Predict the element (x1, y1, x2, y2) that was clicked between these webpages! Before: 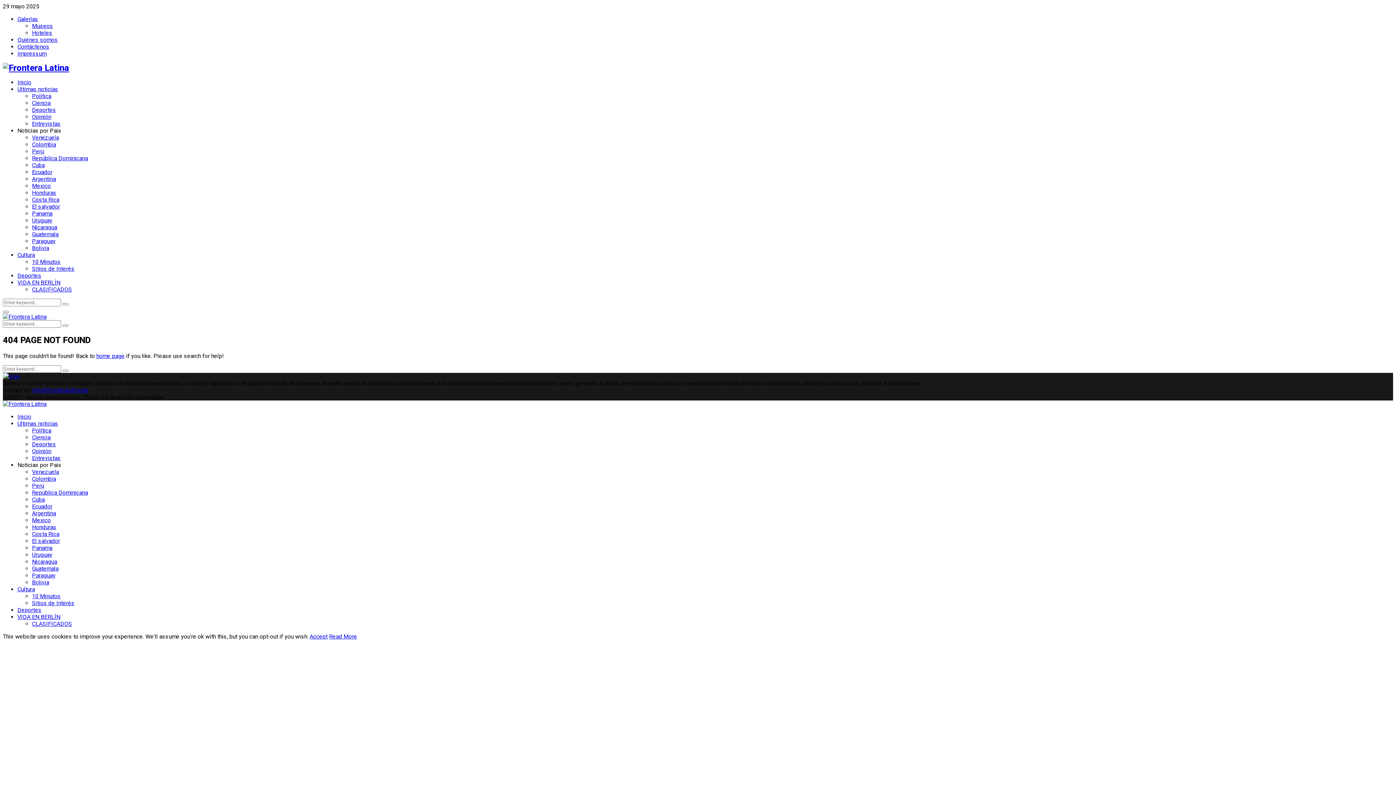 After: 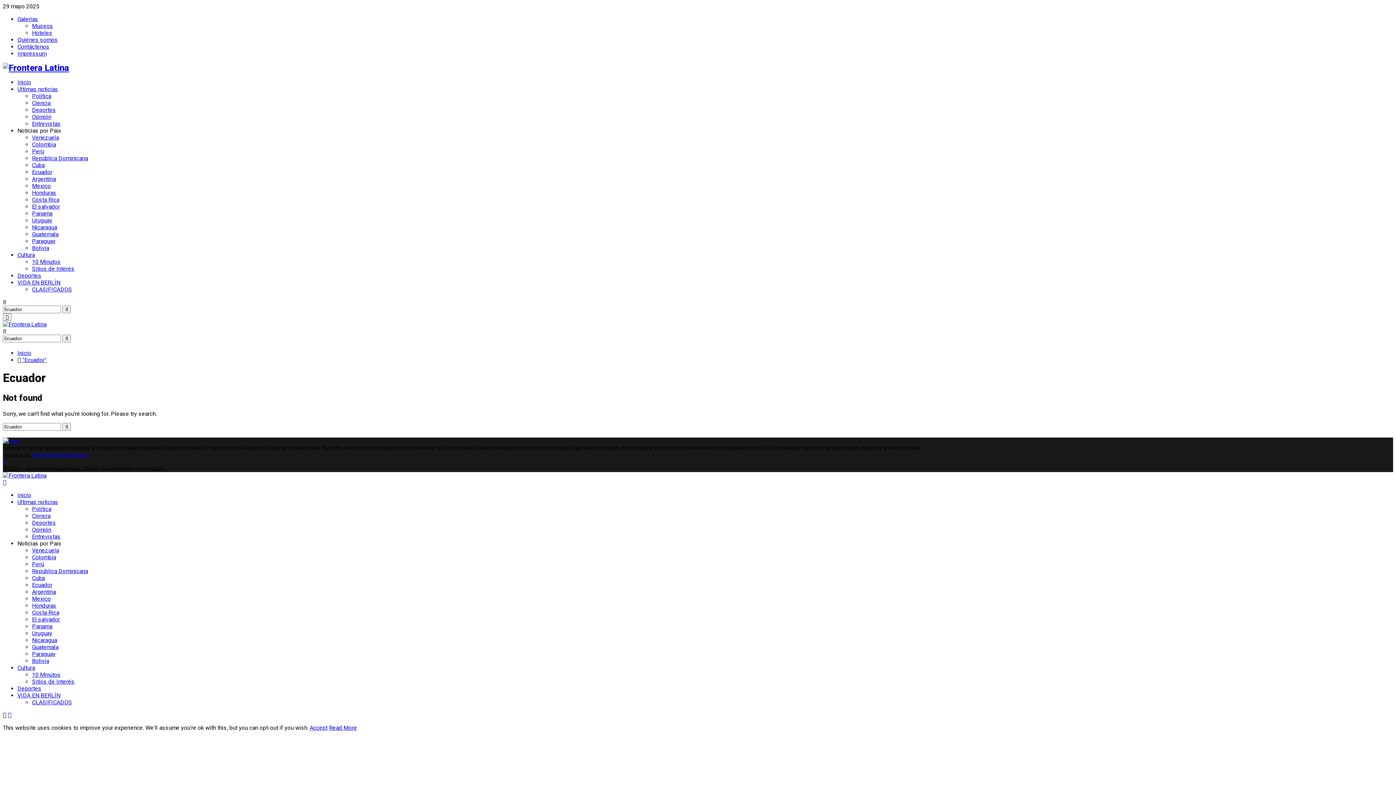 Action: label: Ecuador bbox: (32, 168, 52, 175)